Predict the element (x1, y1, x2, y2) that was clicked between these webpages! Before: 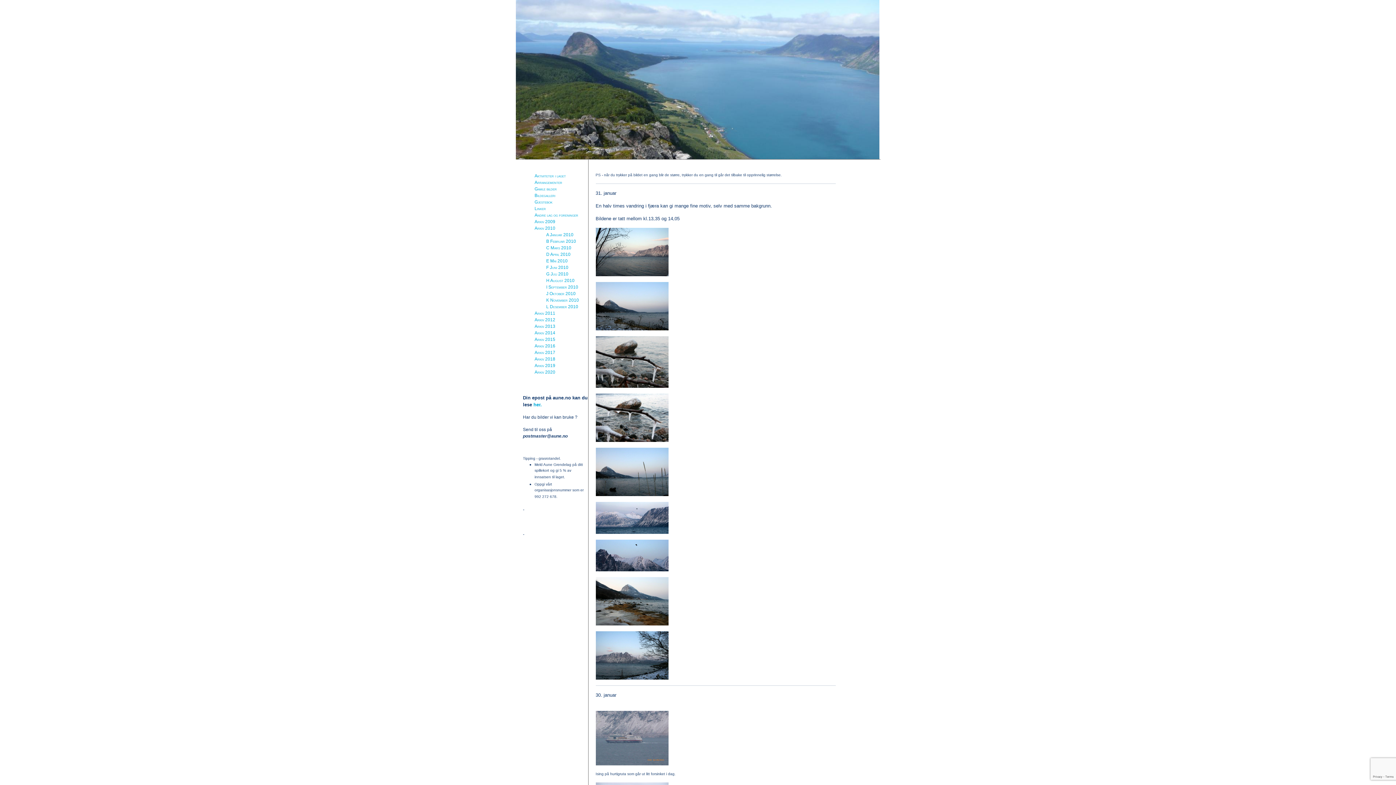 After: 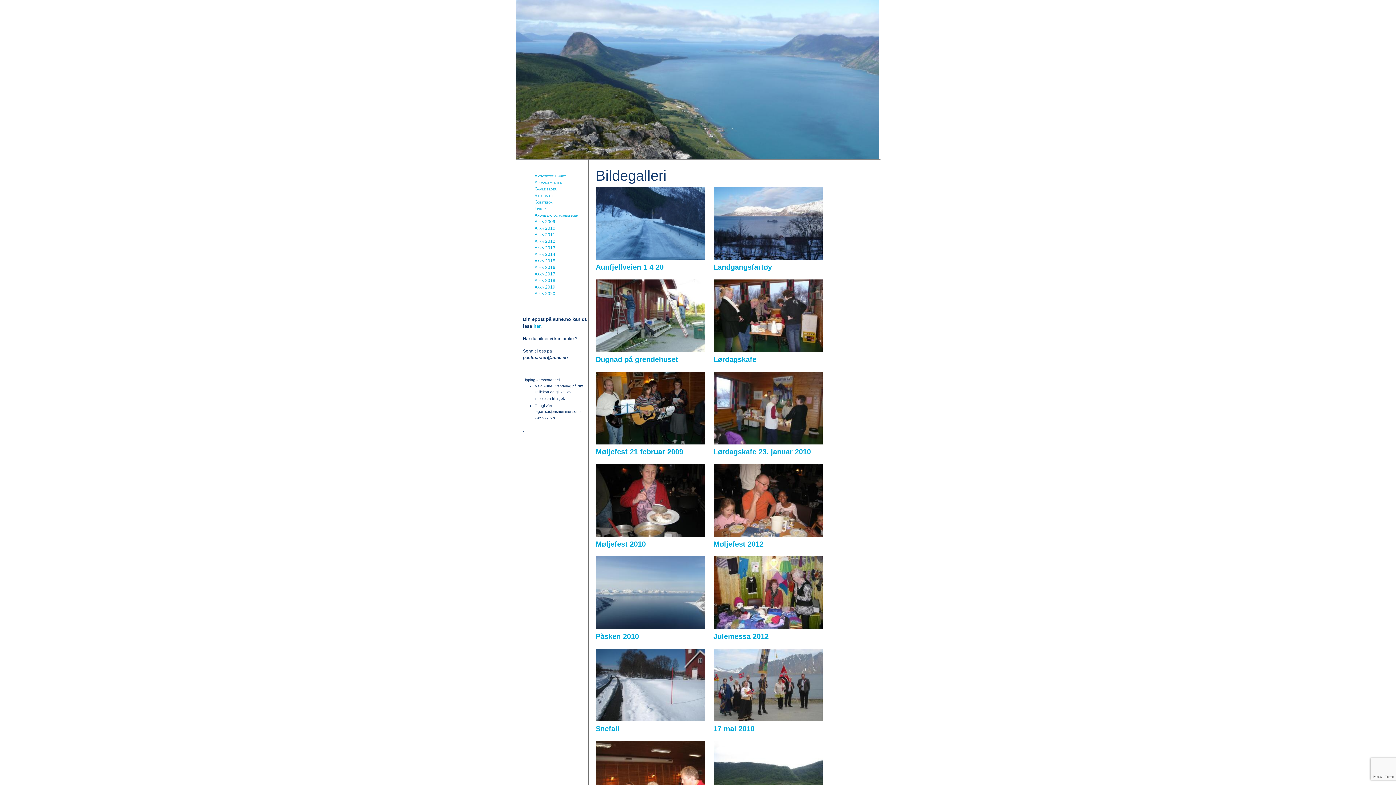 Action: label: Bildegalleri bbox: (534, 193, 555, 198)